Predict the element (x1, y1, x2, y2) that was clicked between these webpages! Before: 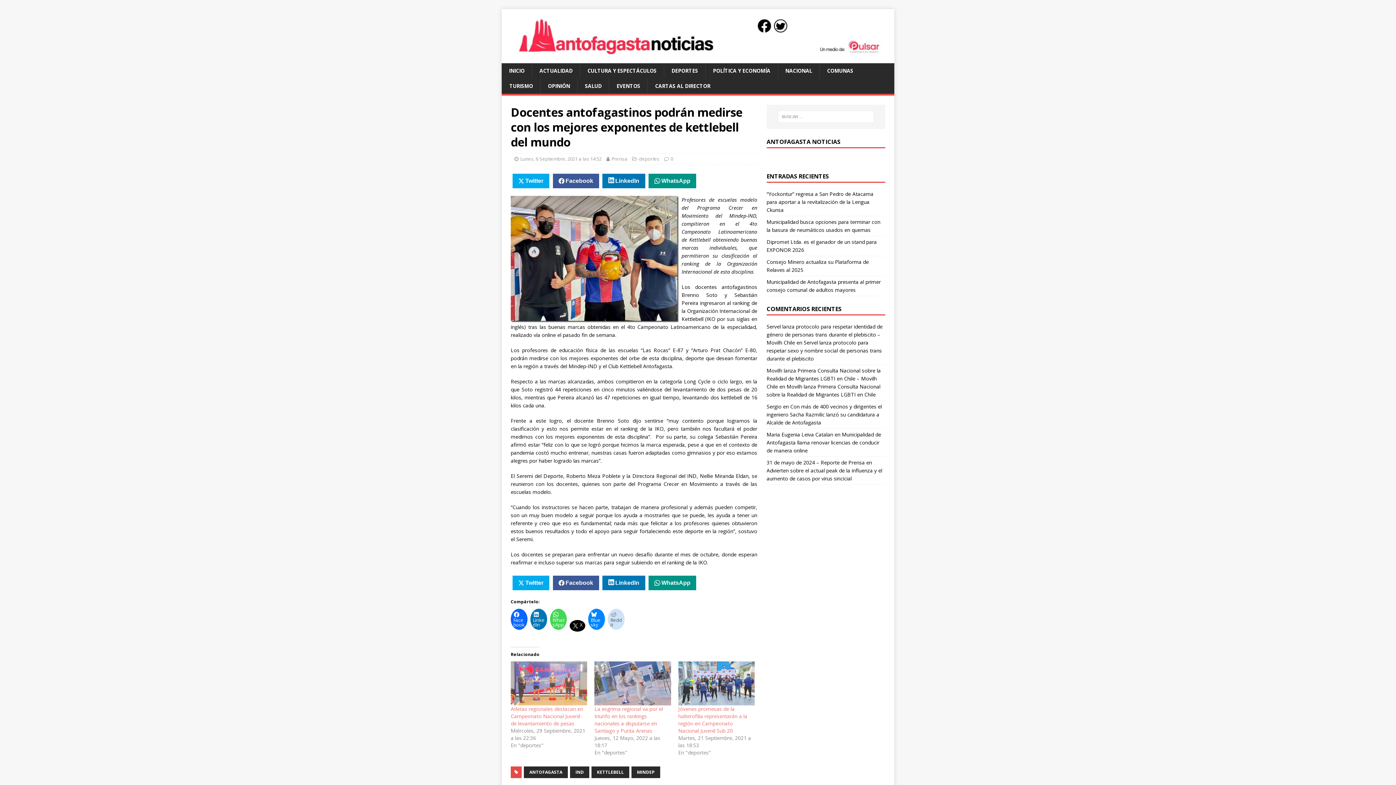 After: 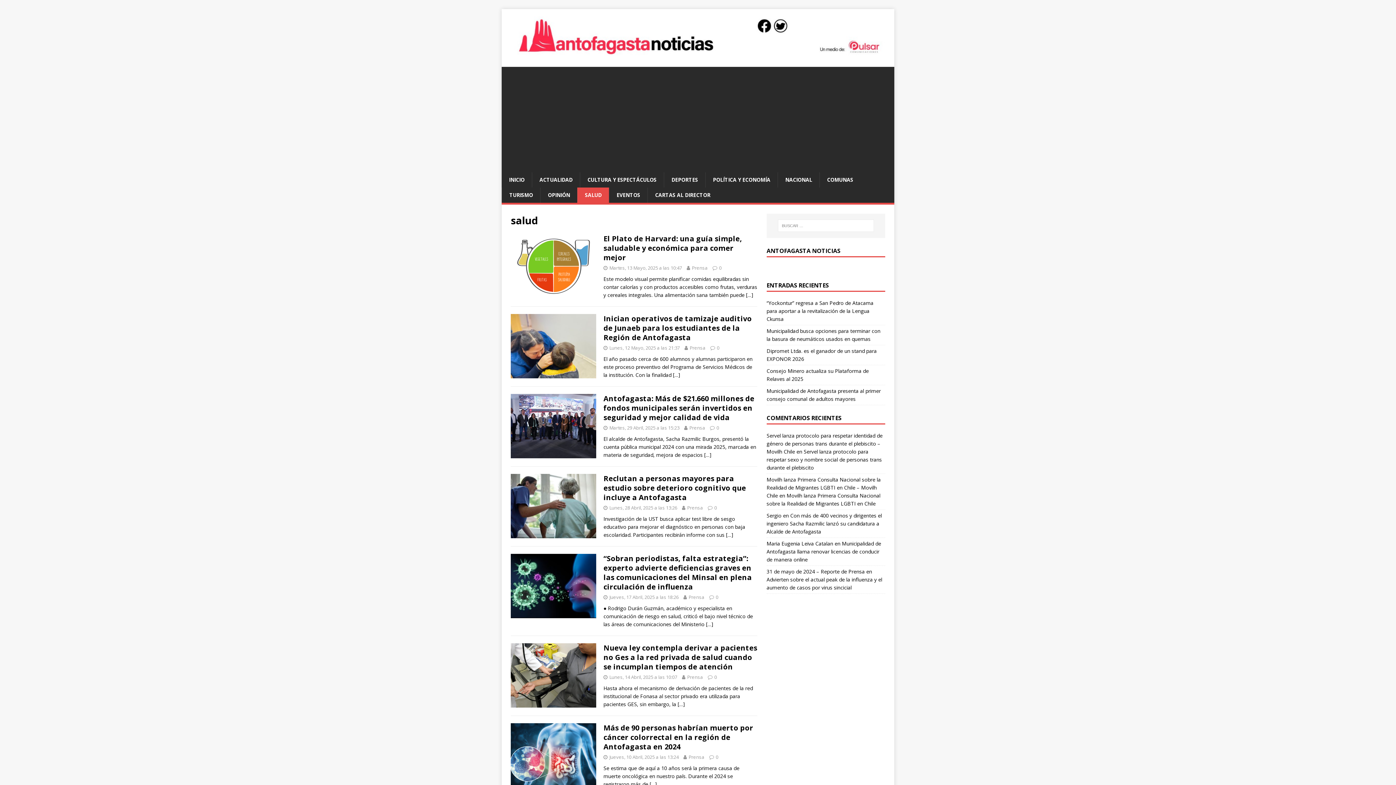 Action: bbox: (577, 78, 609, 93) label: SALUD